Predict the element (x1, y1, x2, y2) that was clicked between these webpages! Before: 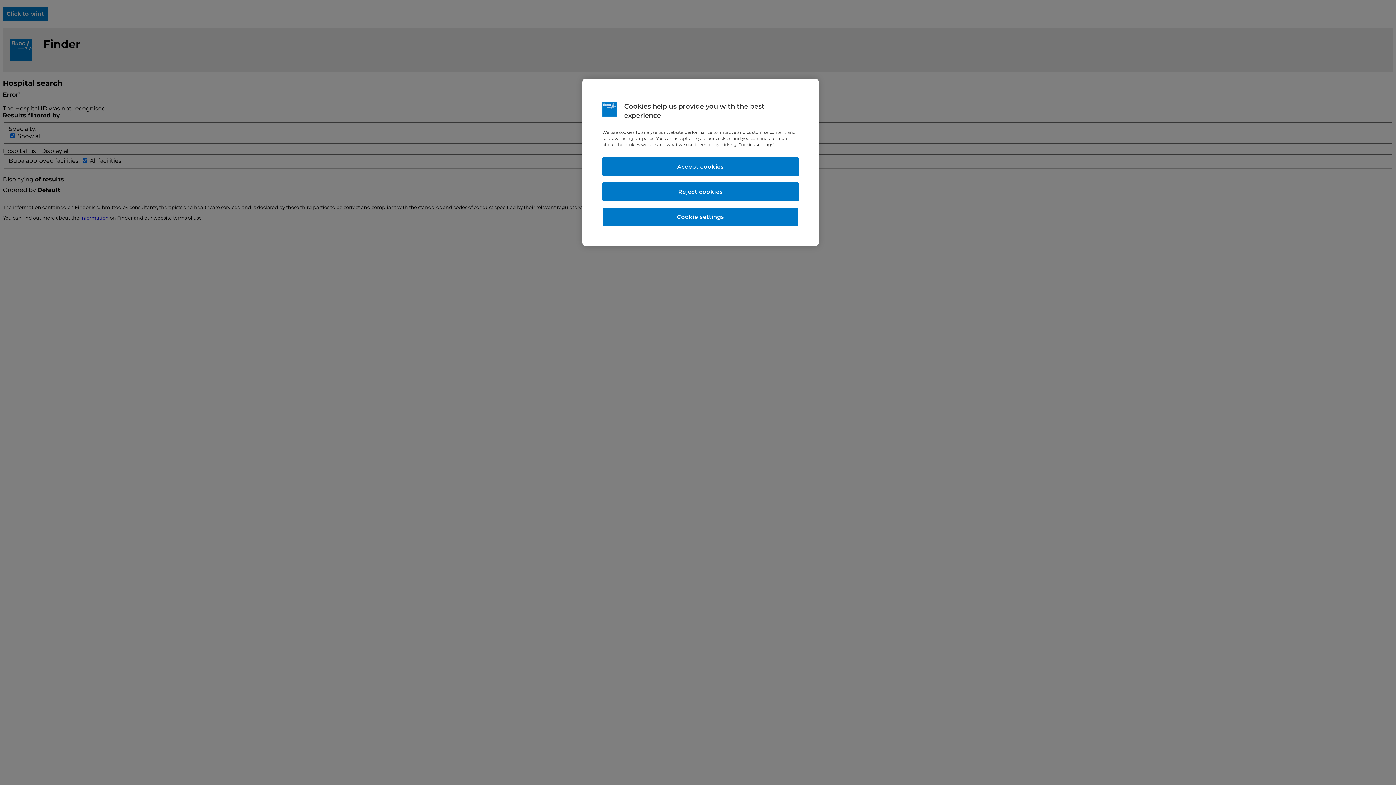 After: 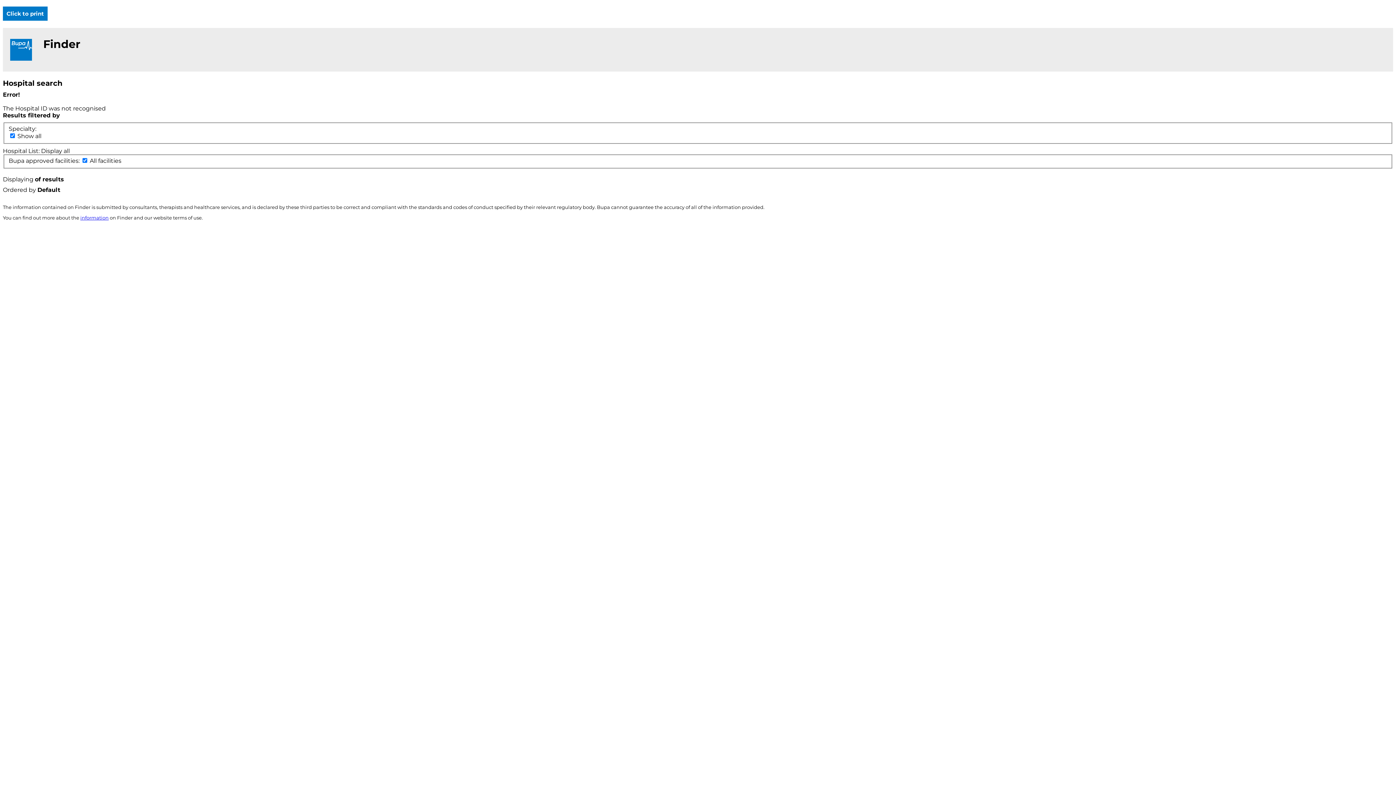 Action: label: Accept cookies bbox: (602, 157, 798, 176)